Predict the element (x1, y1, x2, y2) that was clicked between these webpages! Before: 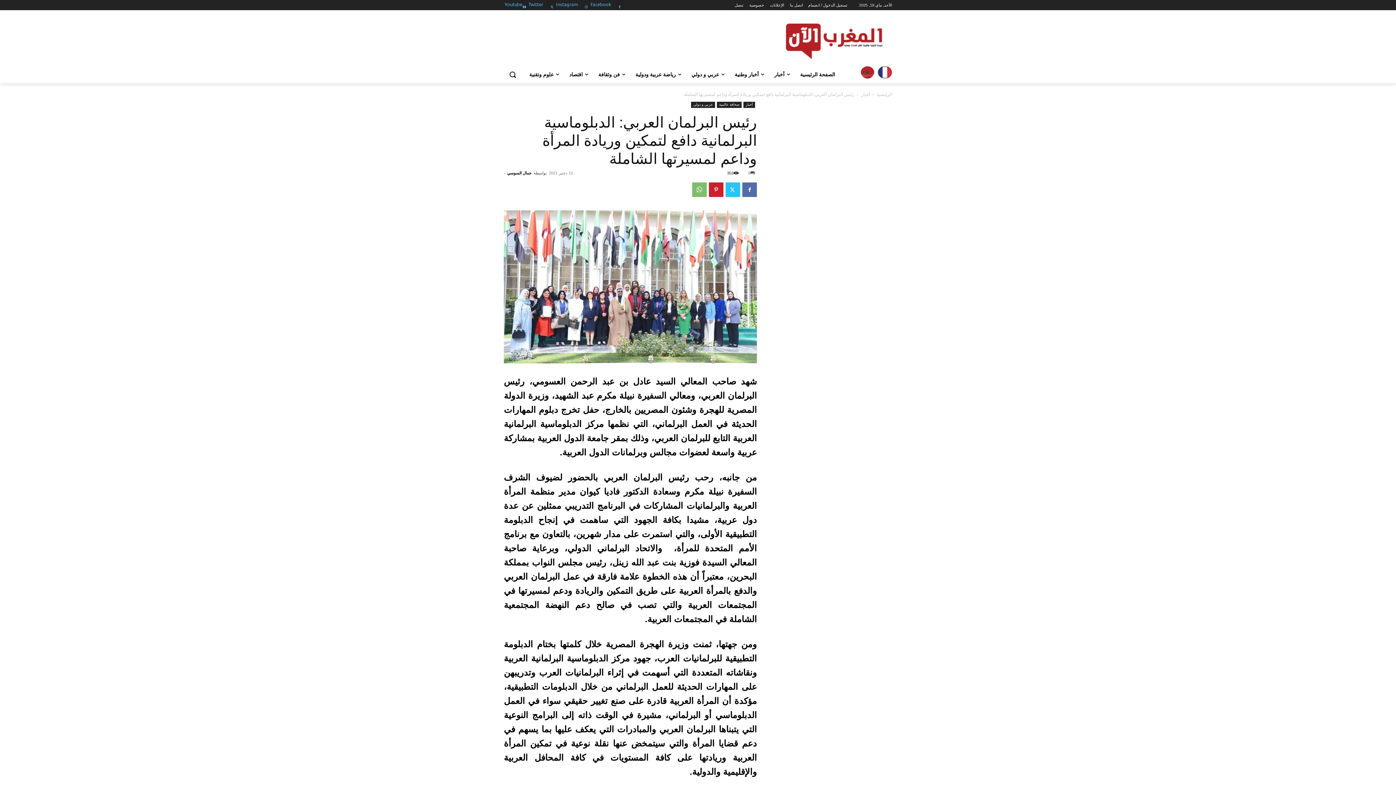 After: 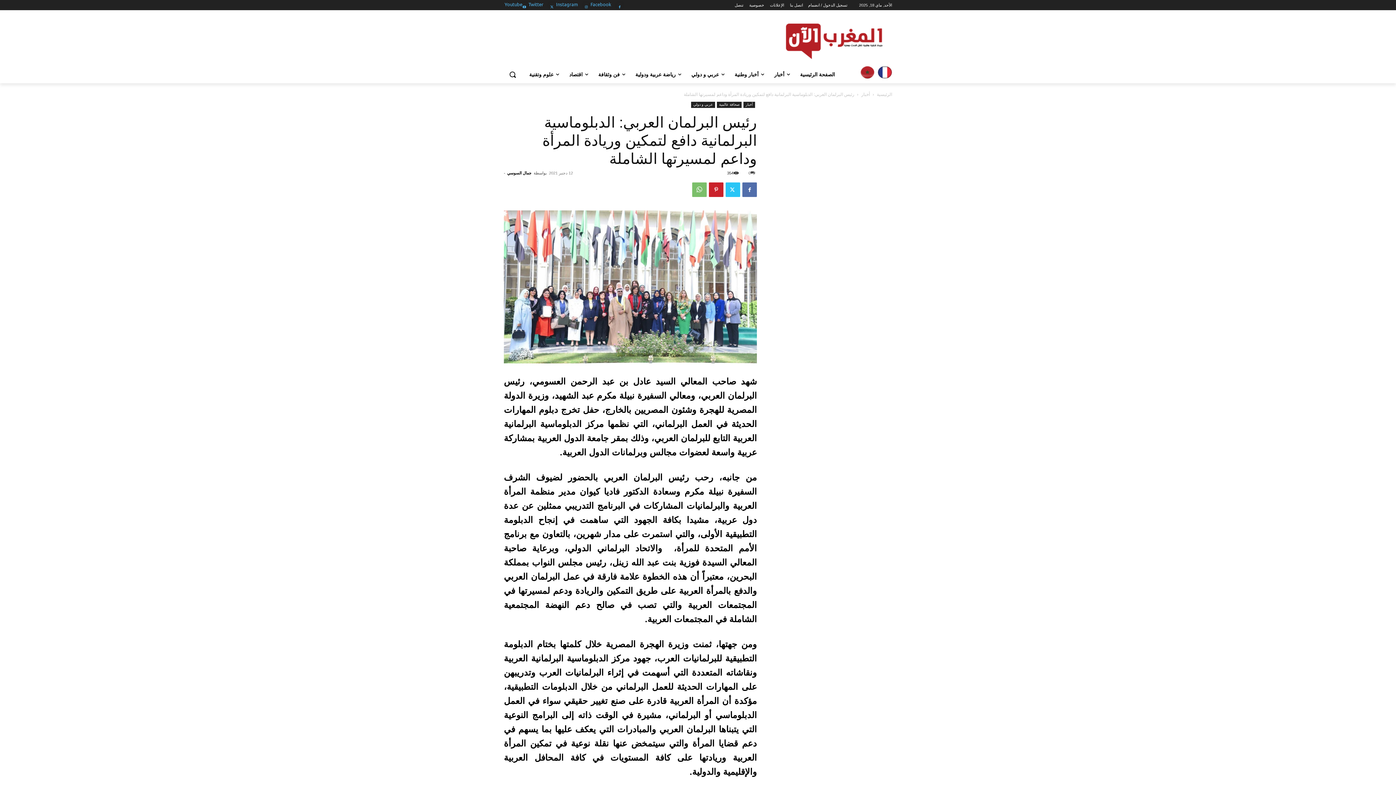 Action: label: 0 bbox: (748, 170, 757, 175)